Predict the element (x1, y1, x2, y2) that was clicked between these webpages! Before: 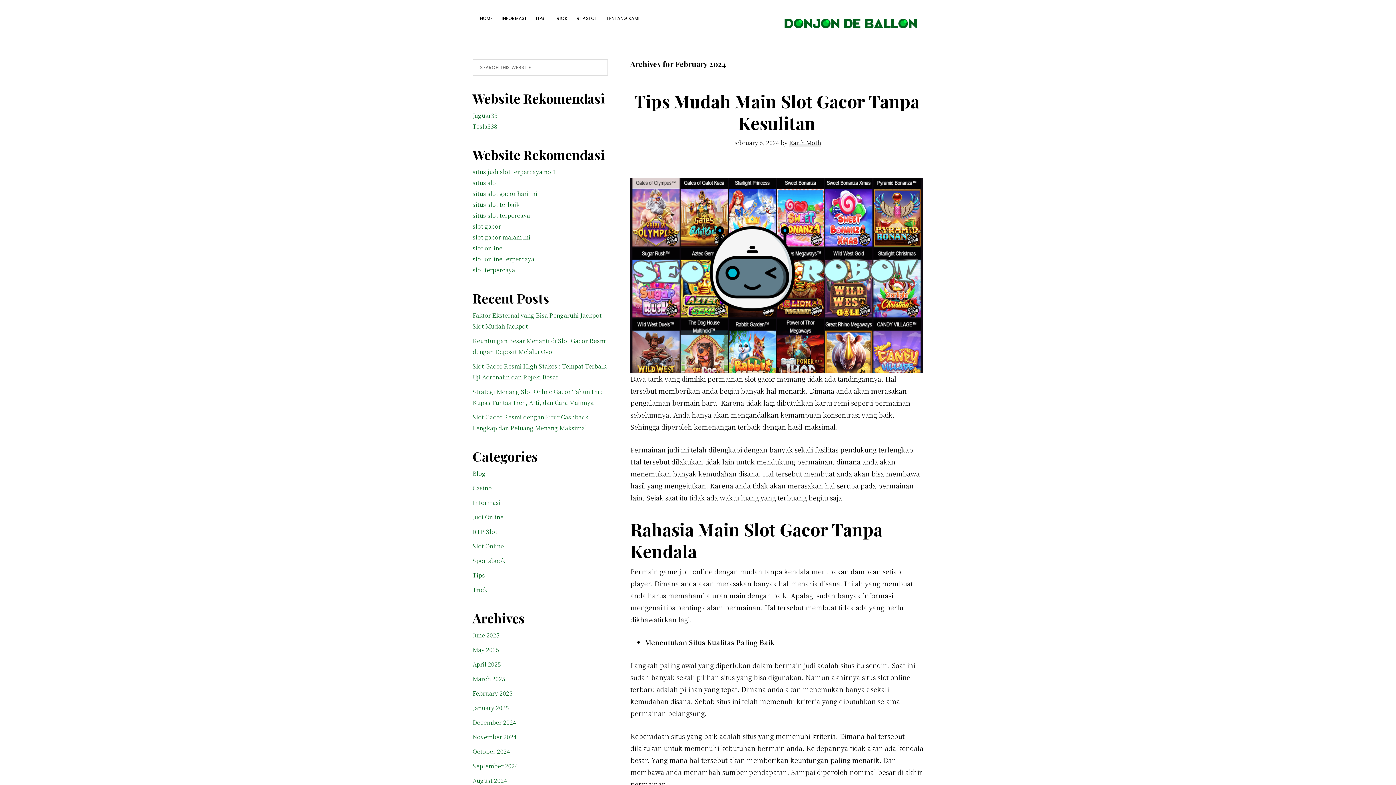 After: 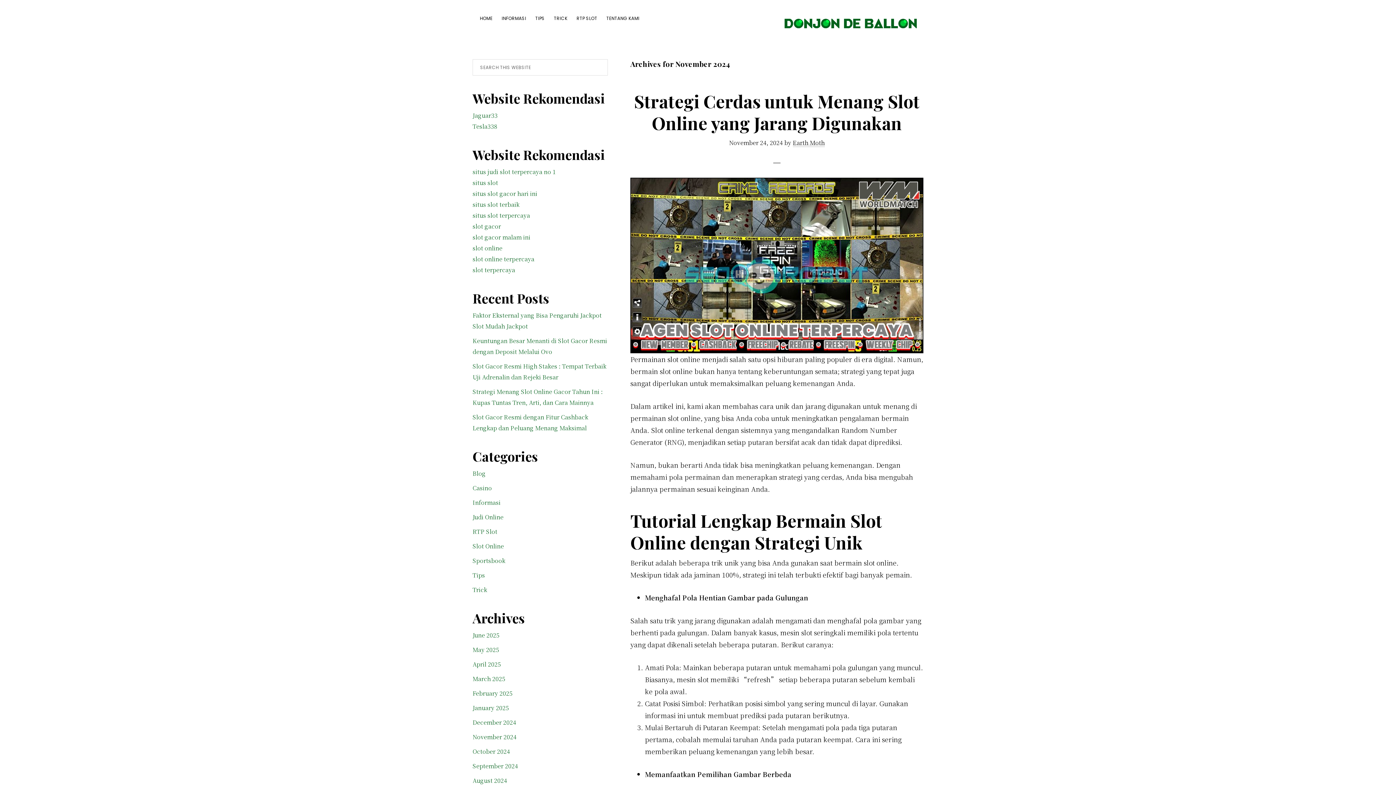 Action: bbox: (472, 733, 516, 741) label: November 2024